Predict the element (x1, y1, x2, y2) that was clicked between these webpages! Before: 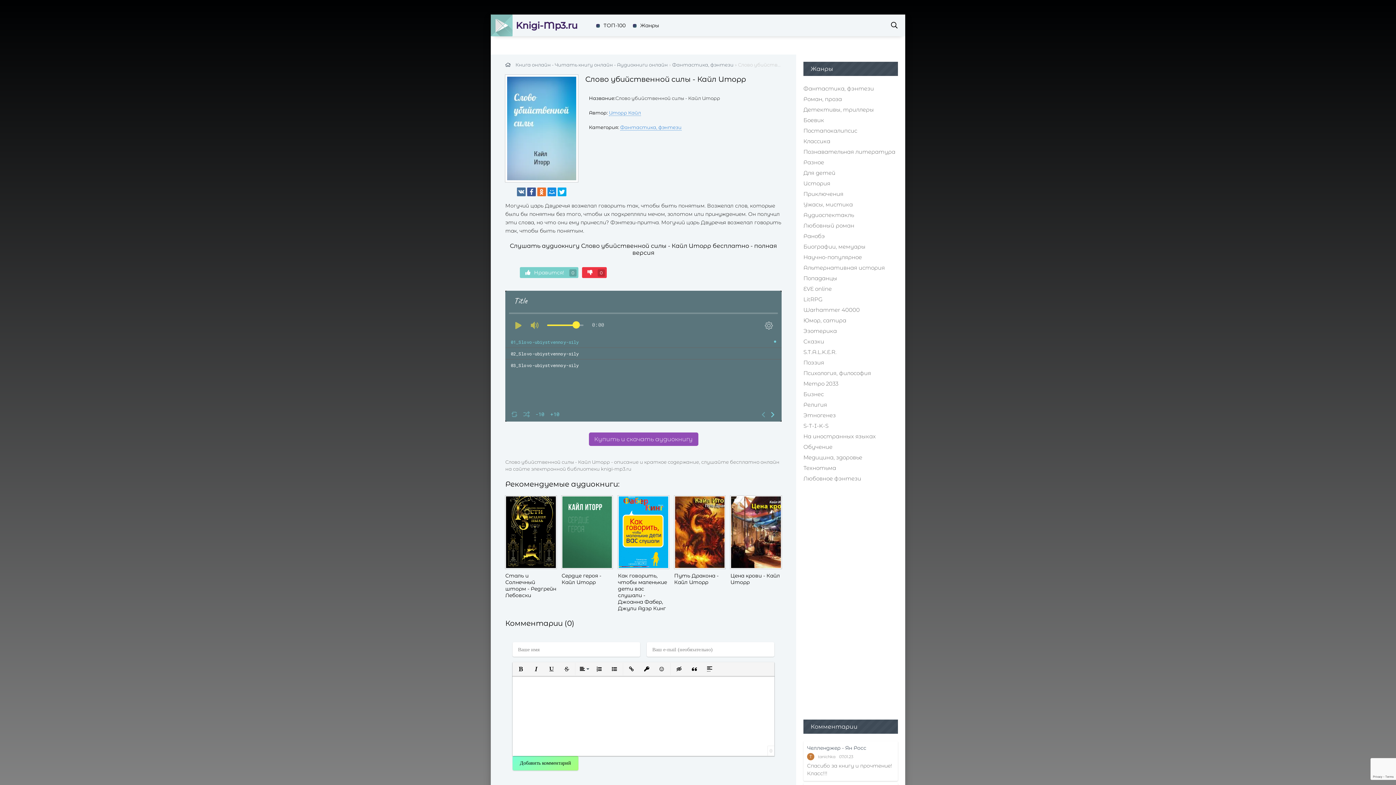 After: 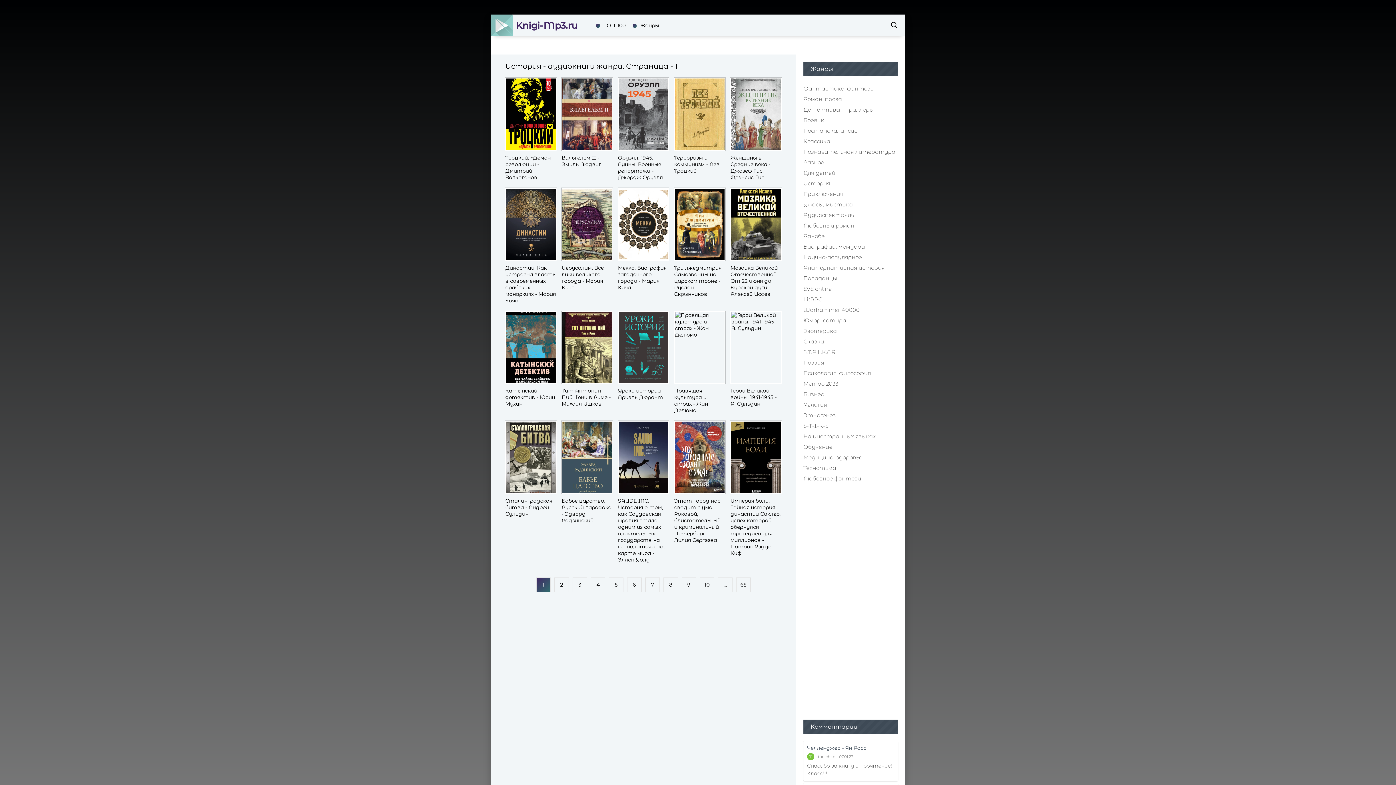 Action: label: История bbox: (796, 178, 895, 188)